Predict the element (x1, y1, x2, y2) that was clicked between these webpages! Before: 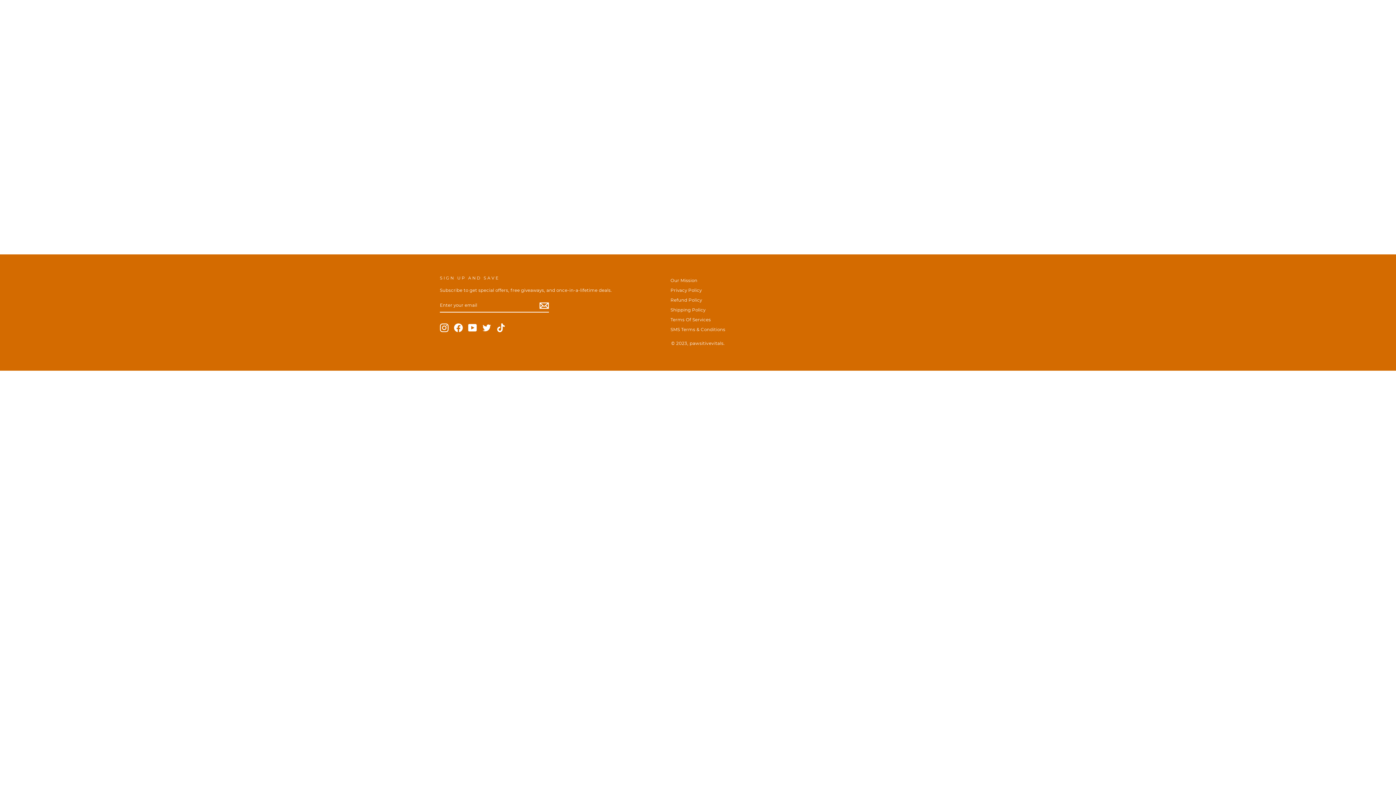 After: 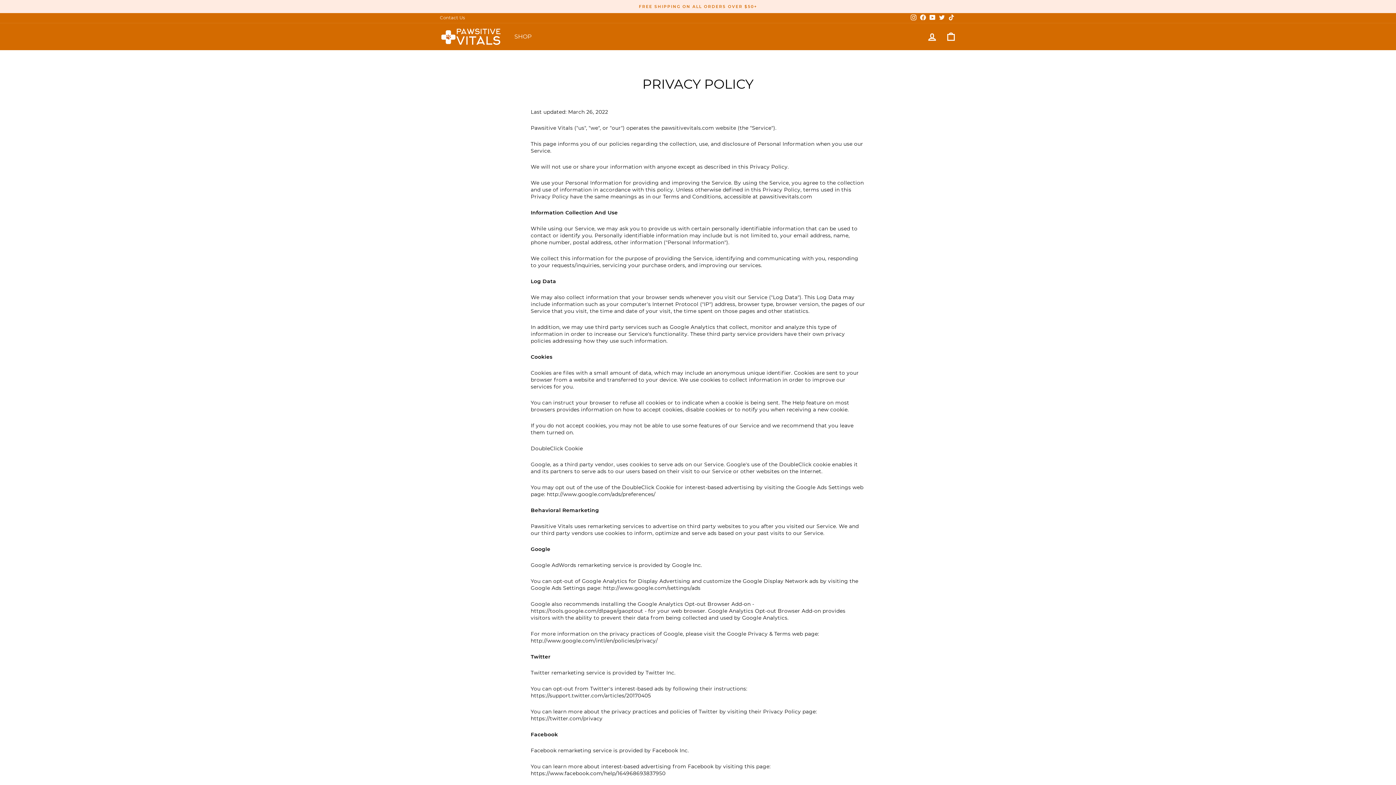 Action: label: Privacy Policy bbox: (670, 286, 701, 294)